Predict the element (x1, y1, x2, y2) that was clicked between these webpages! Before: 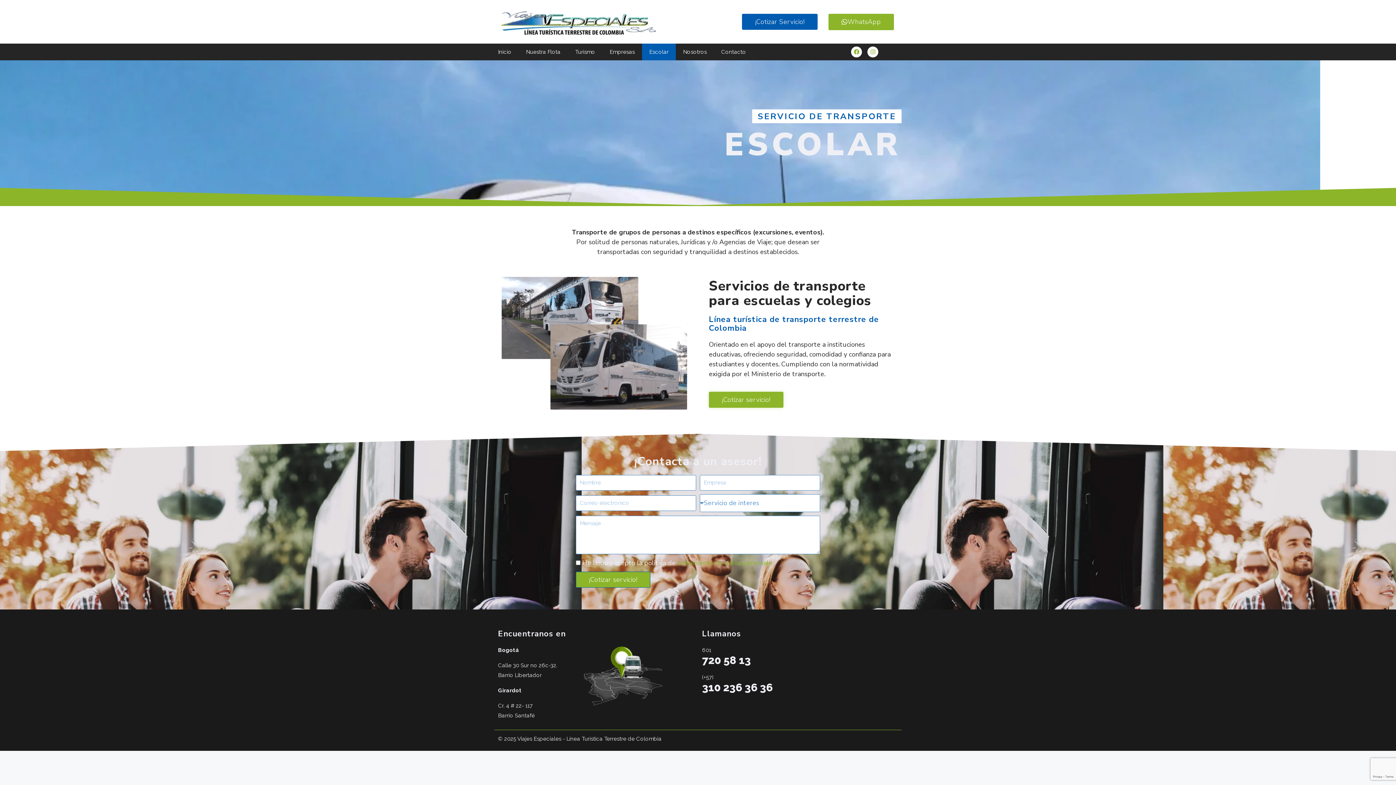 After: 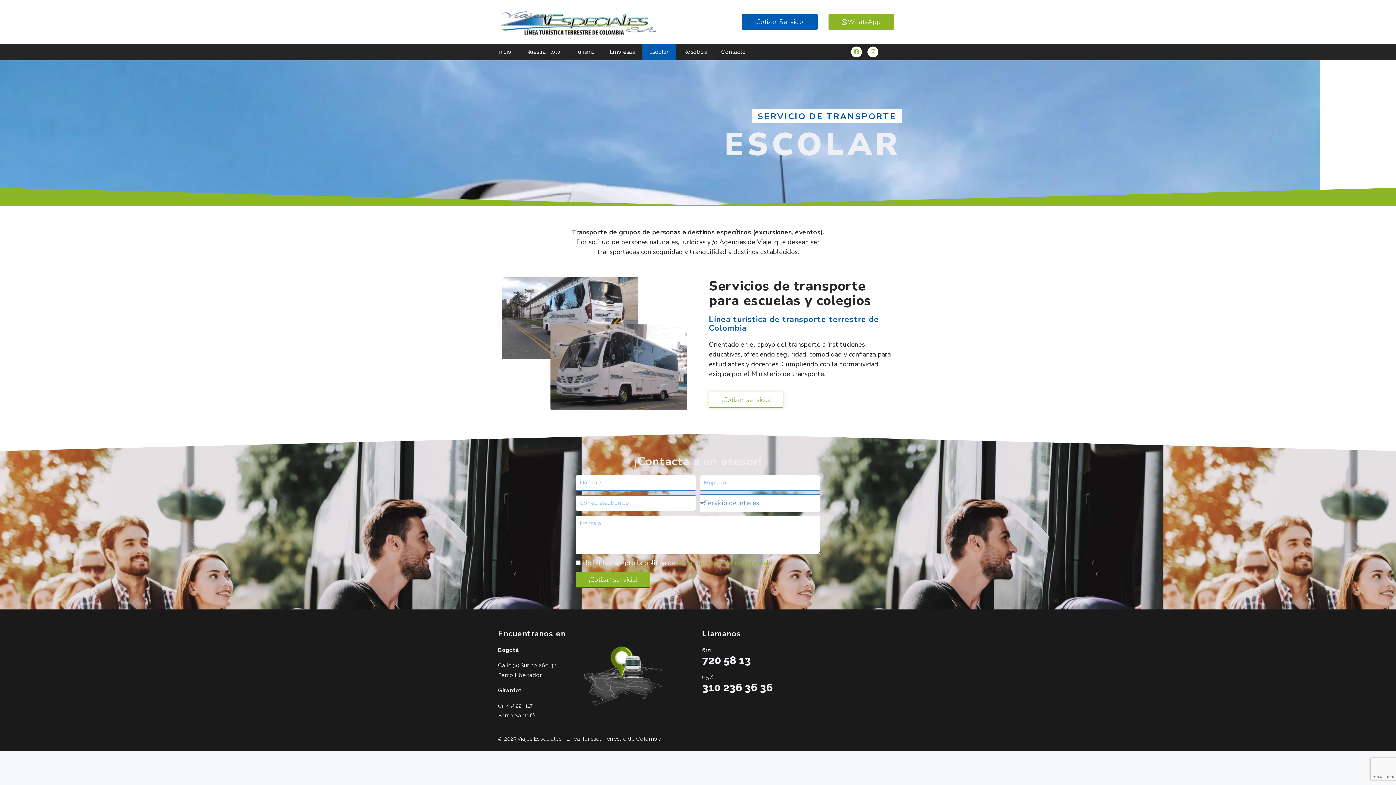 Action: bbox: (709, 392, 783, 408) label: ¡Cotizar servicio!